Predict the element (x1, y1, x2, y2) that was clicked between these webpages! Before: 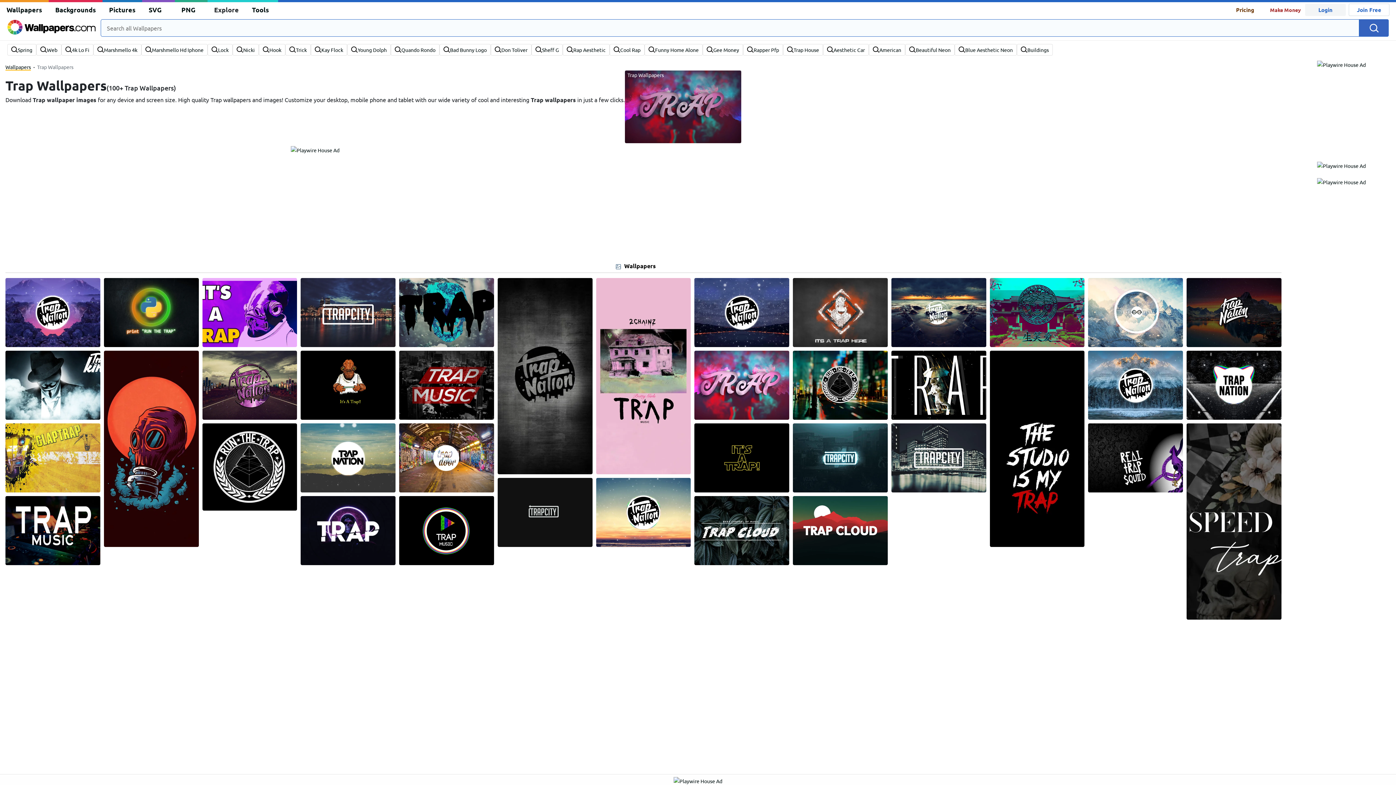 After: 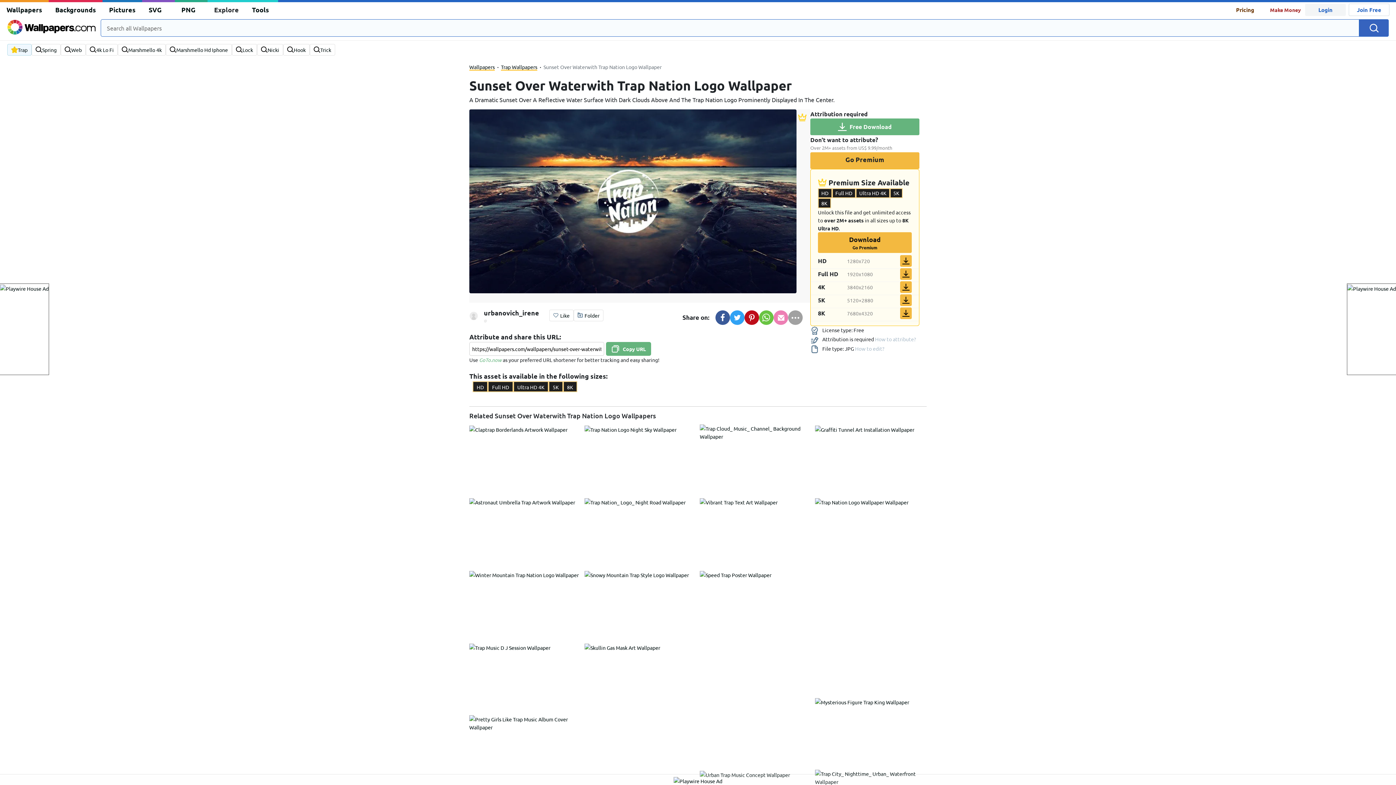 Action: bbox: (891, 308, 986, 314)